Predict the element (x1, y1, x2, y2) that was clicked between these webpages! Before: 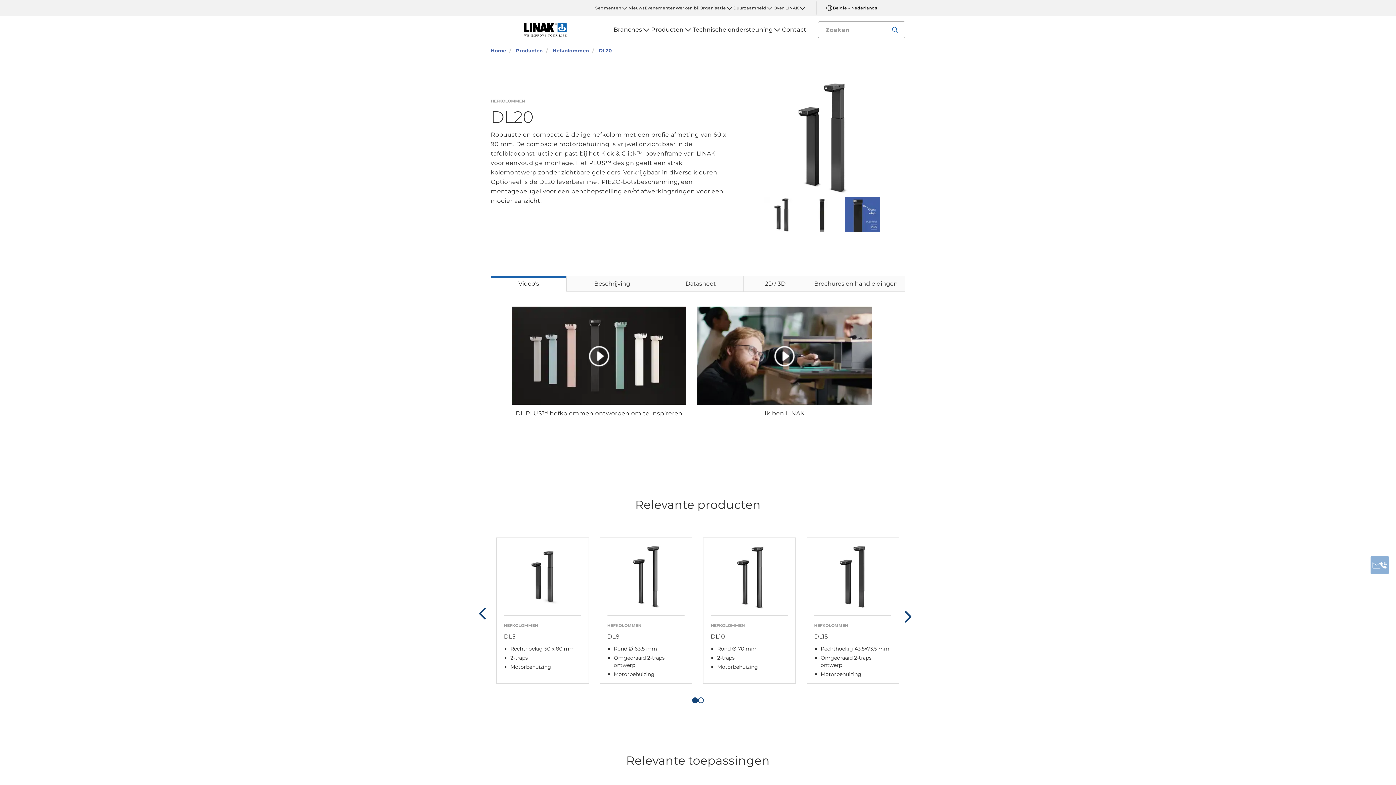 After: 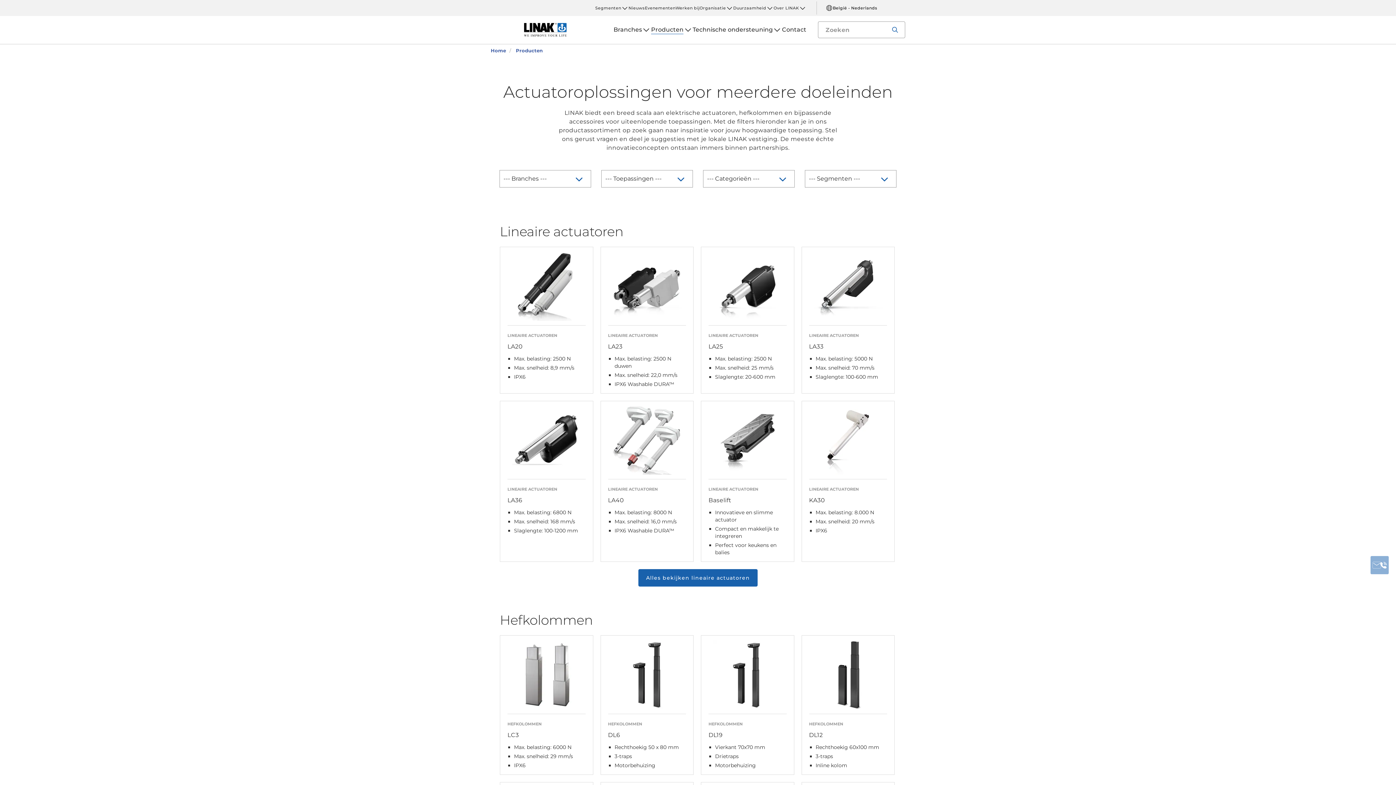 Action: bbox: (513, 47, 536, 53) label: Producten